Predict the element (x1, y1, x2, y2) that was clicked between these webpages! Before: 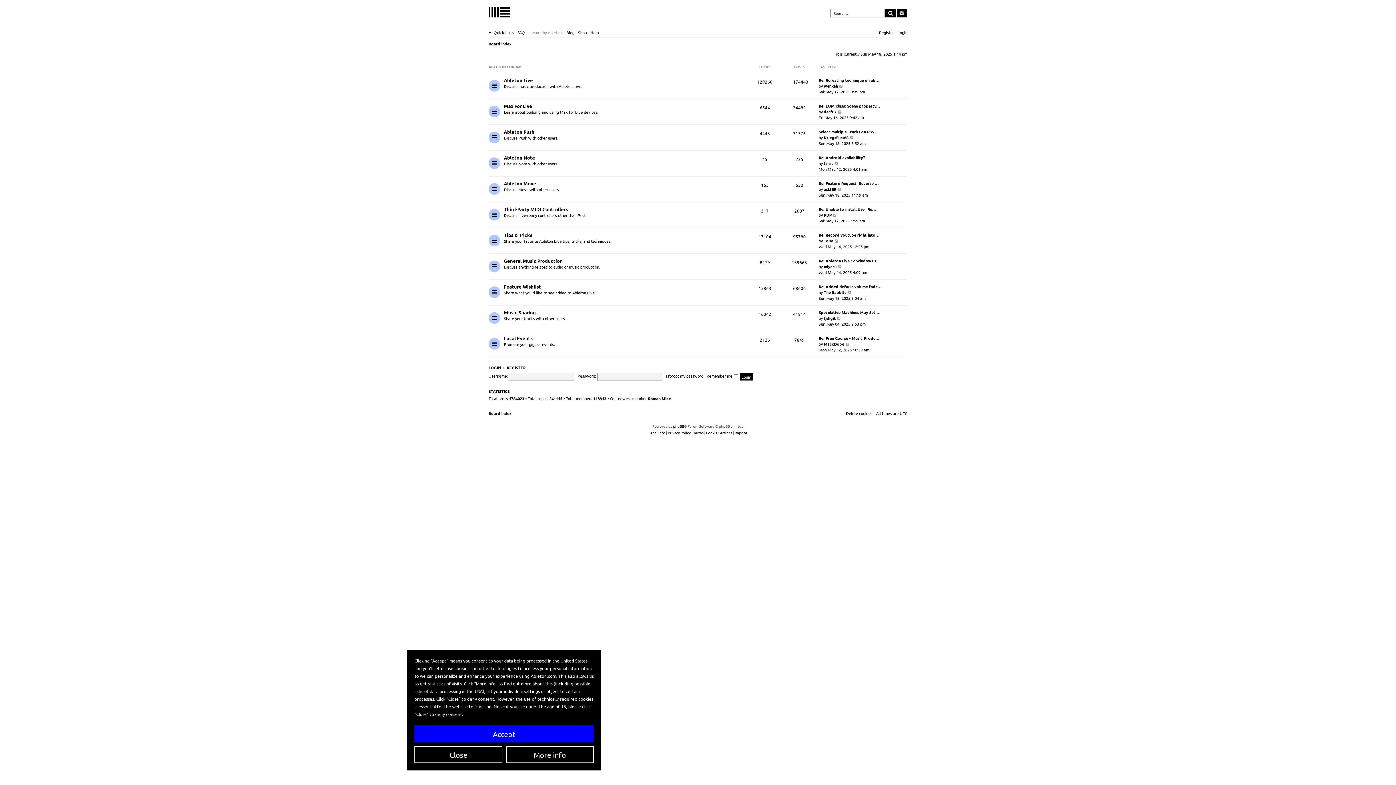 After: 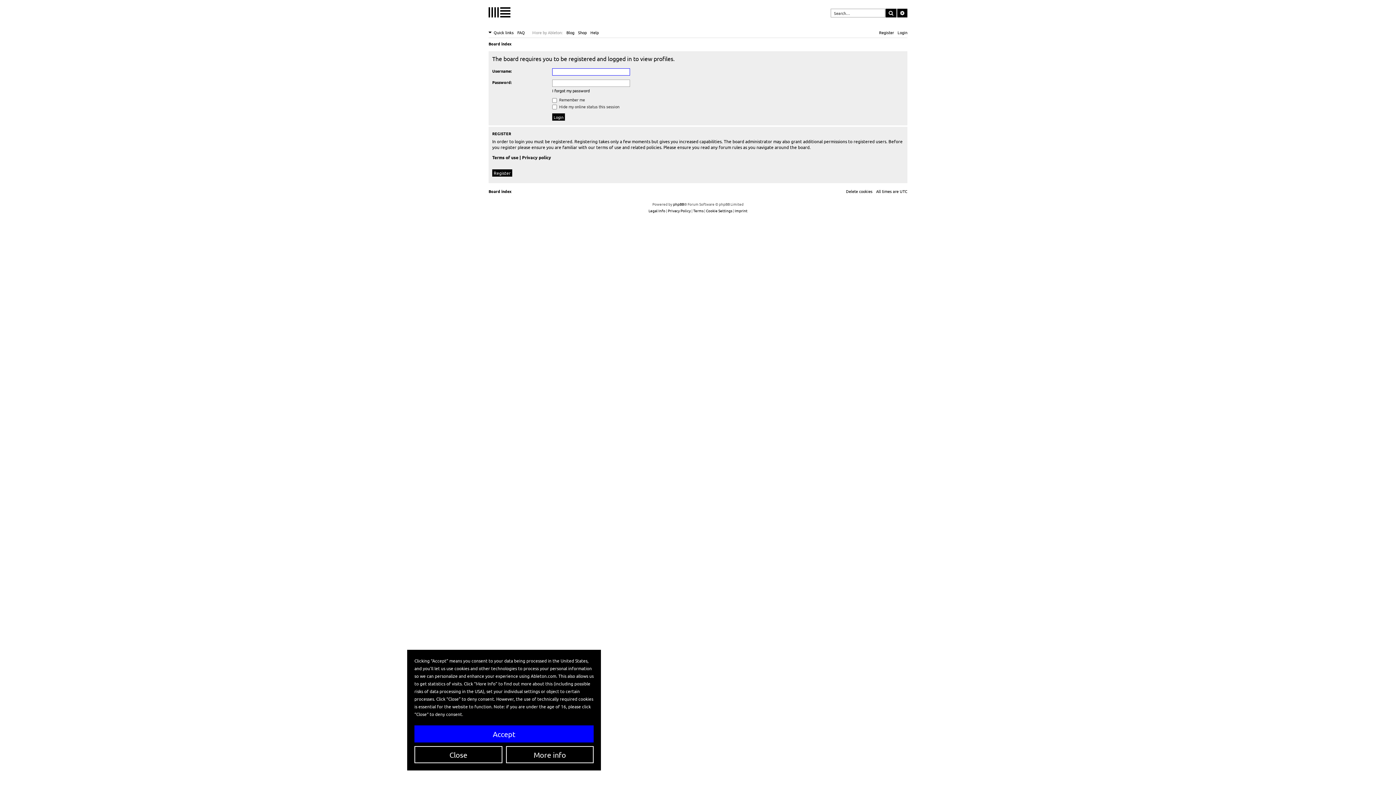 Action: label: MaccDoog bbox: (824, 340, 844, 346)